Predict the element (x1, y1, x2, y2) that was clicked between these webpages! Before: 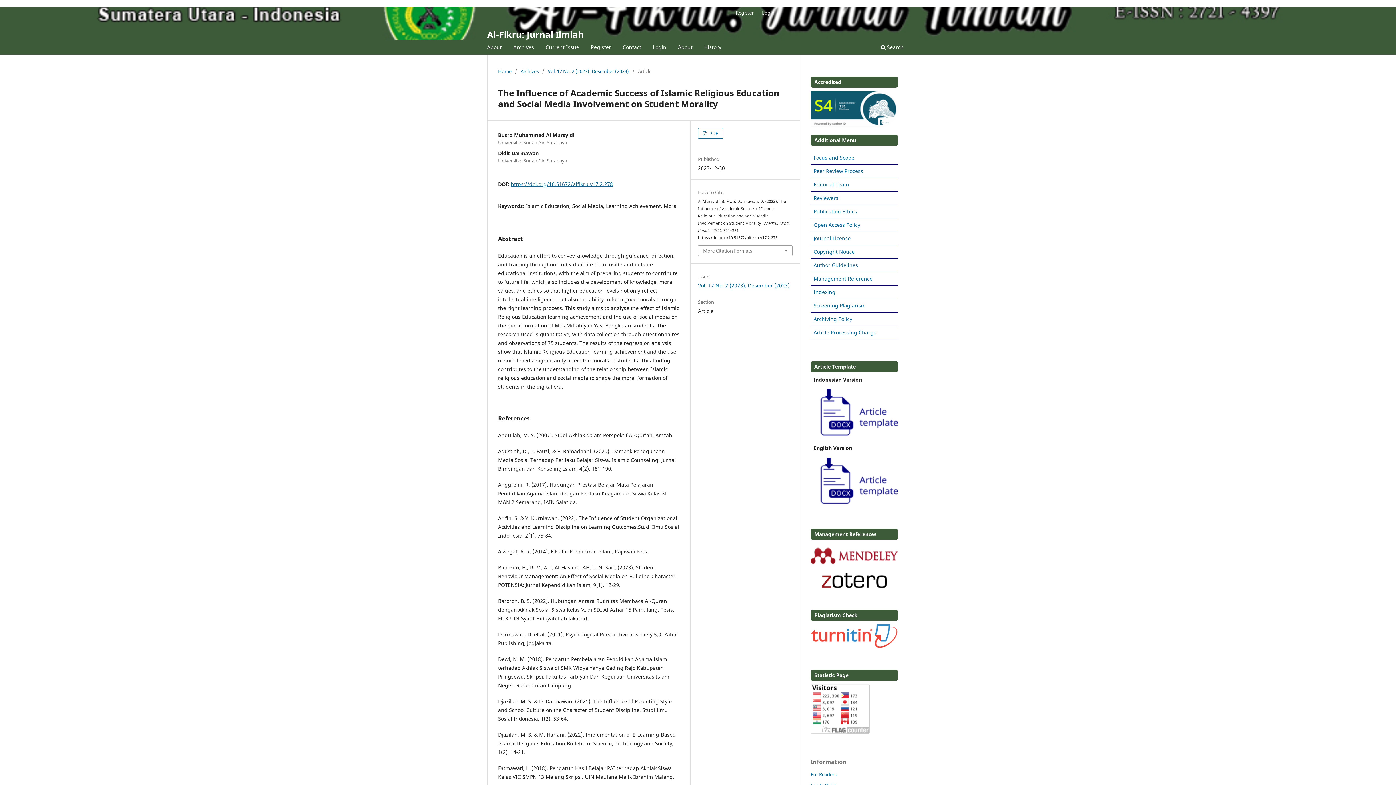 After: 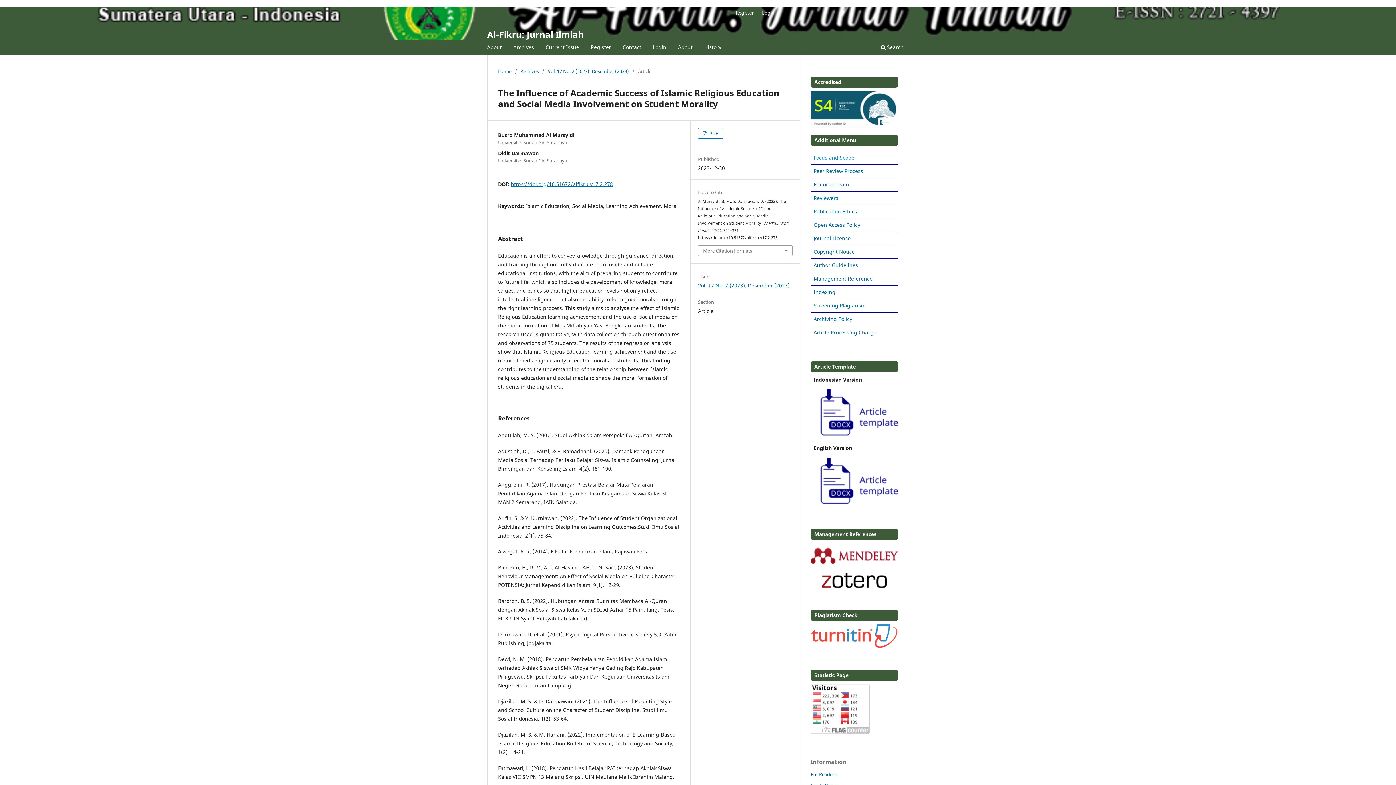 Action: bbox: (813, 154, 856, 161) label: Focus and Scope 